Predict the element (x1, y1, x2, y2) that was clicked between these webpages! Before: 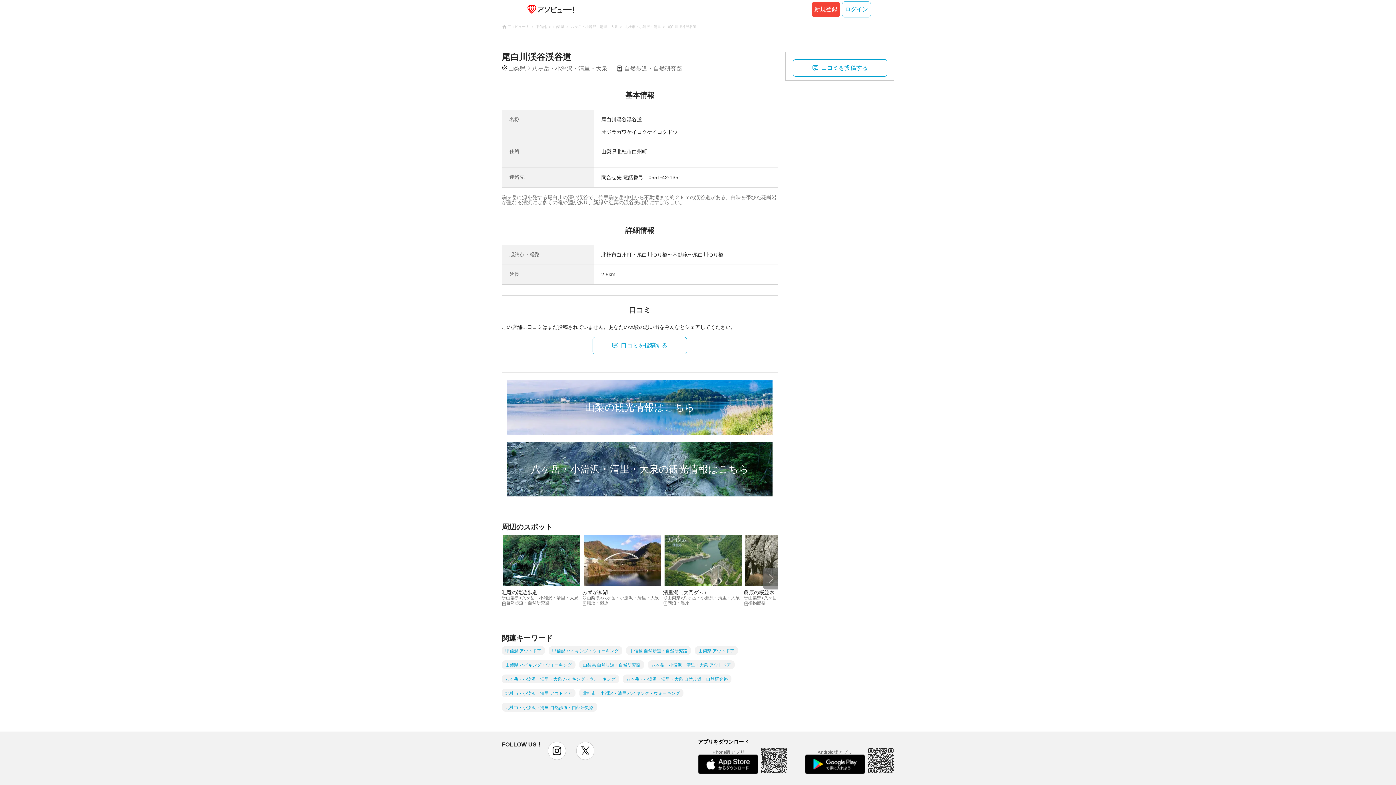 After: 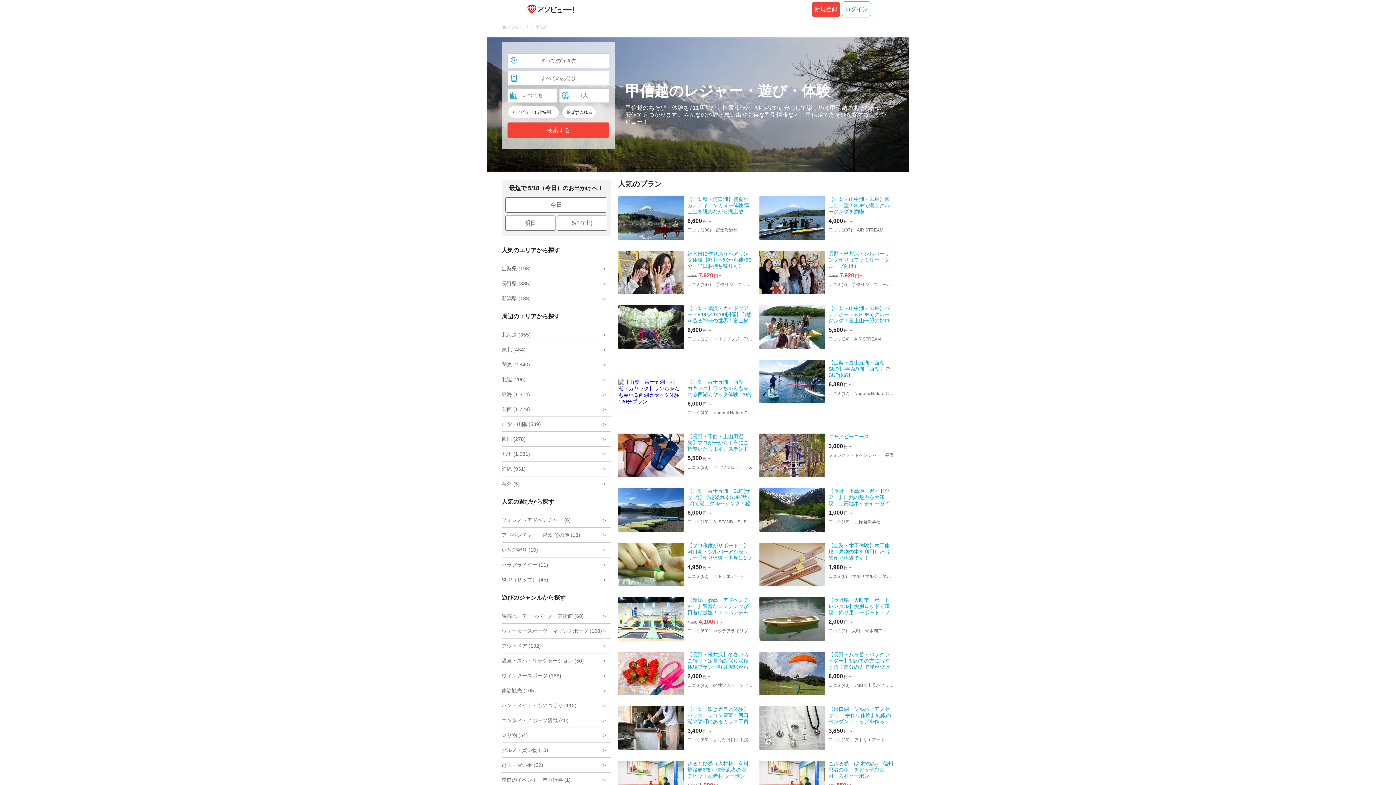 Action: bbox: (536, 24, 546, 29) label: 甲信越